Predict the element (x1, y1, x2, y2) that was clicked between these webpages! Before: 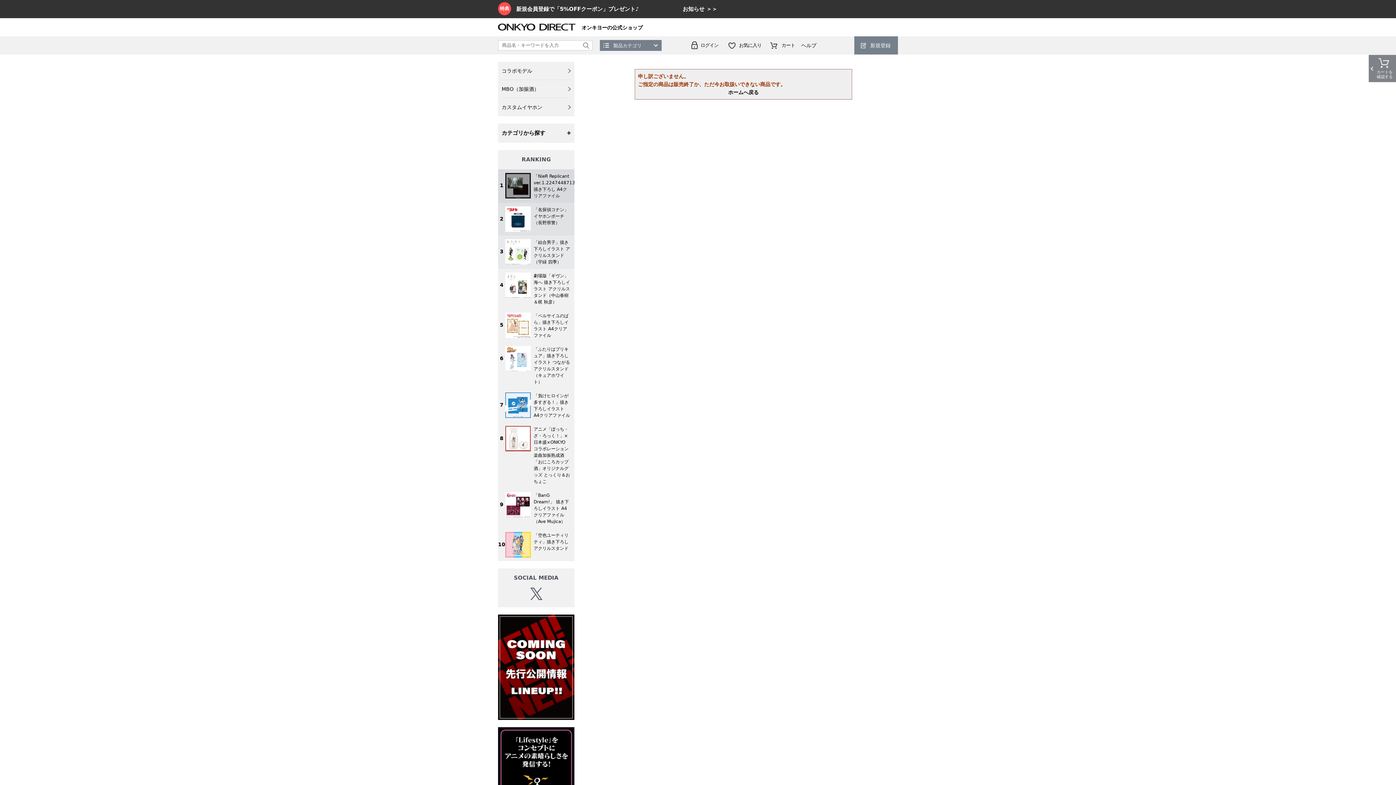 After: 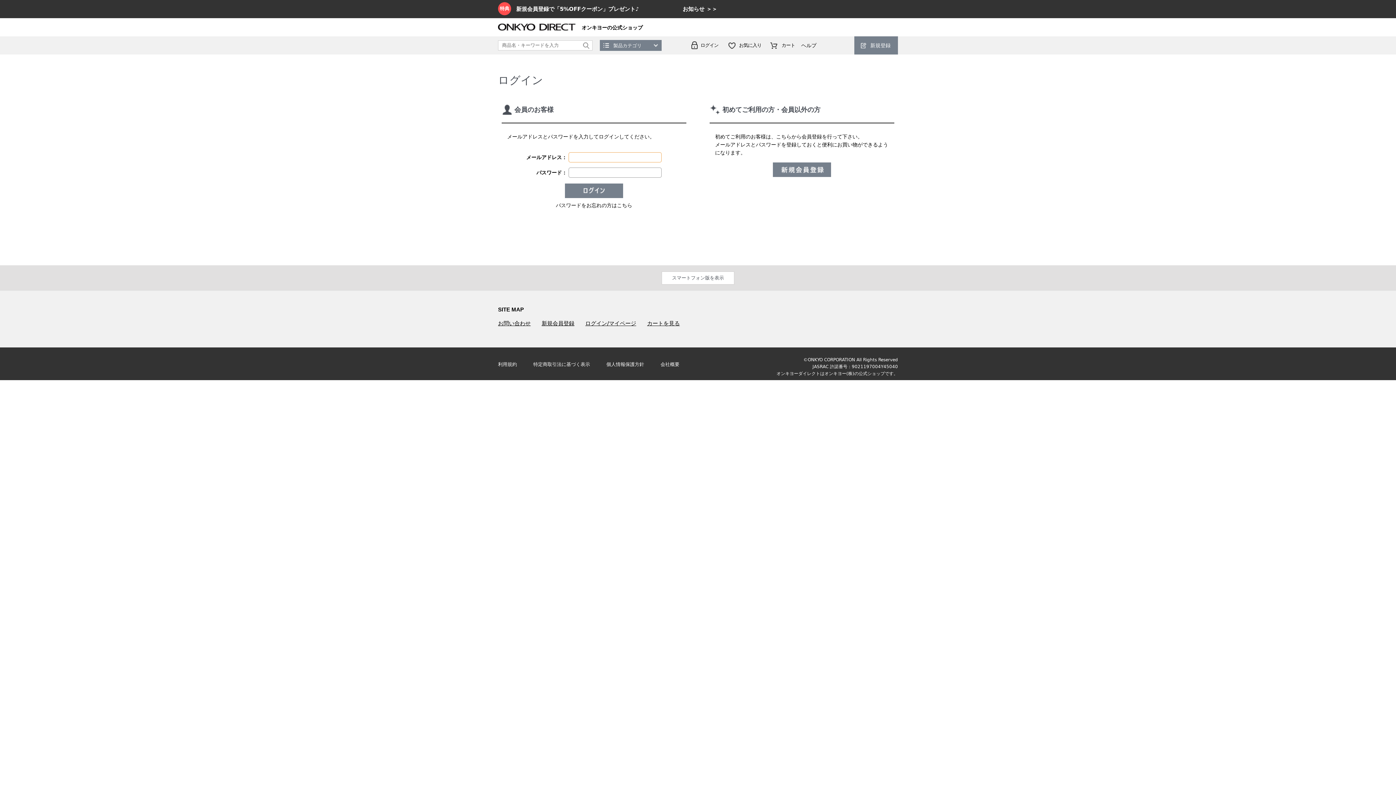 Action: label: ログイン bbox: (687, 40, 724, 50)